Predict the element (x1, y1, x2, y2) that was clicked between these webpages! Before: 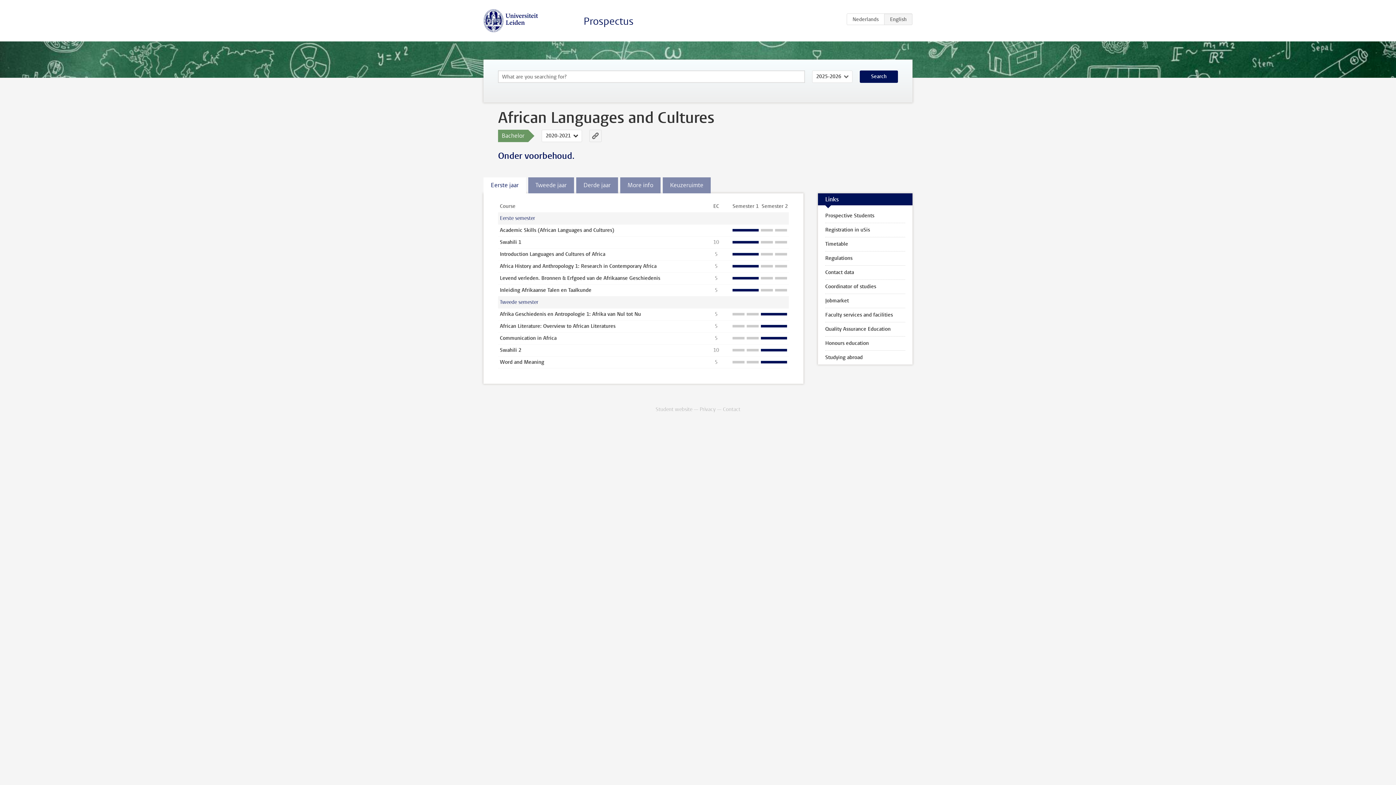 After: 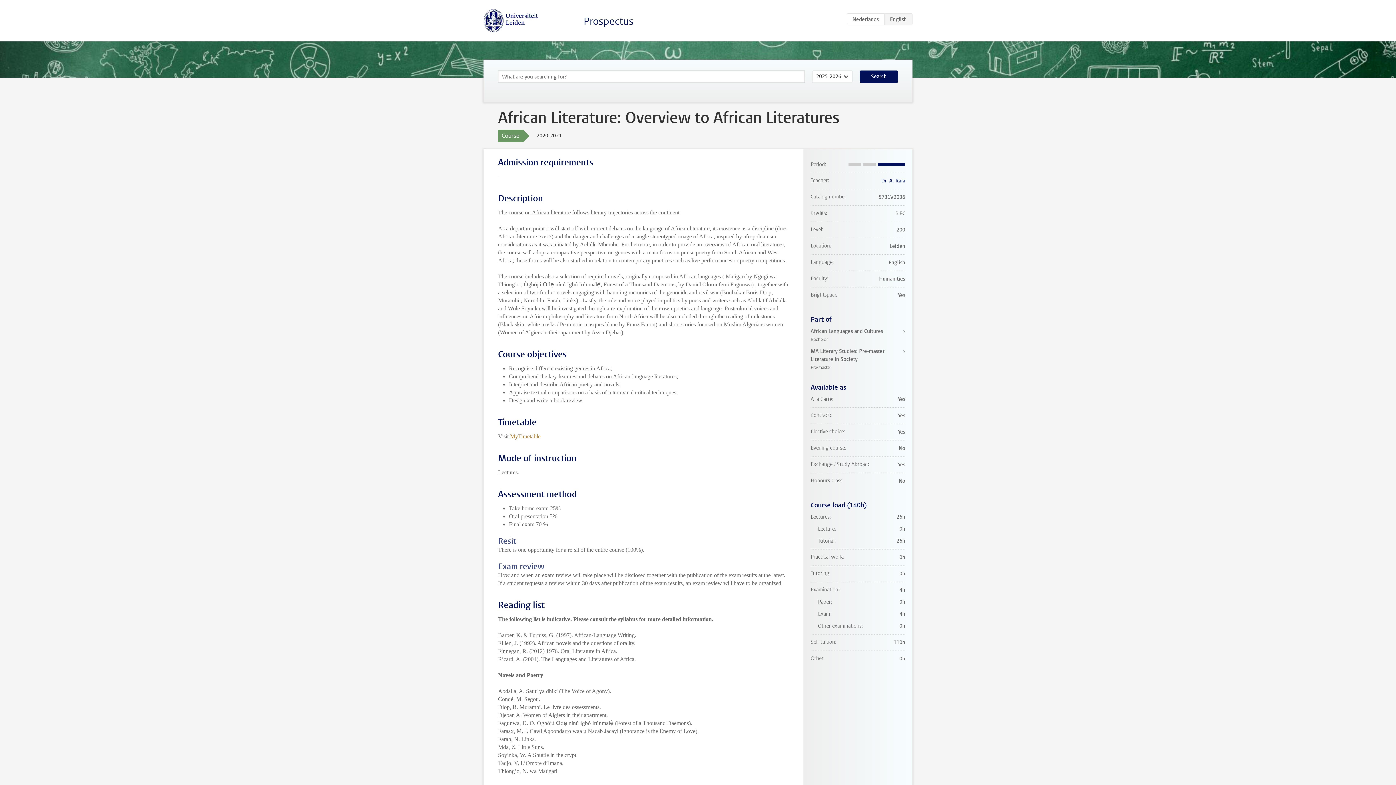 Action: label: African Literature: Overview to African Literatures bbox: (500, 322, 615, 329)